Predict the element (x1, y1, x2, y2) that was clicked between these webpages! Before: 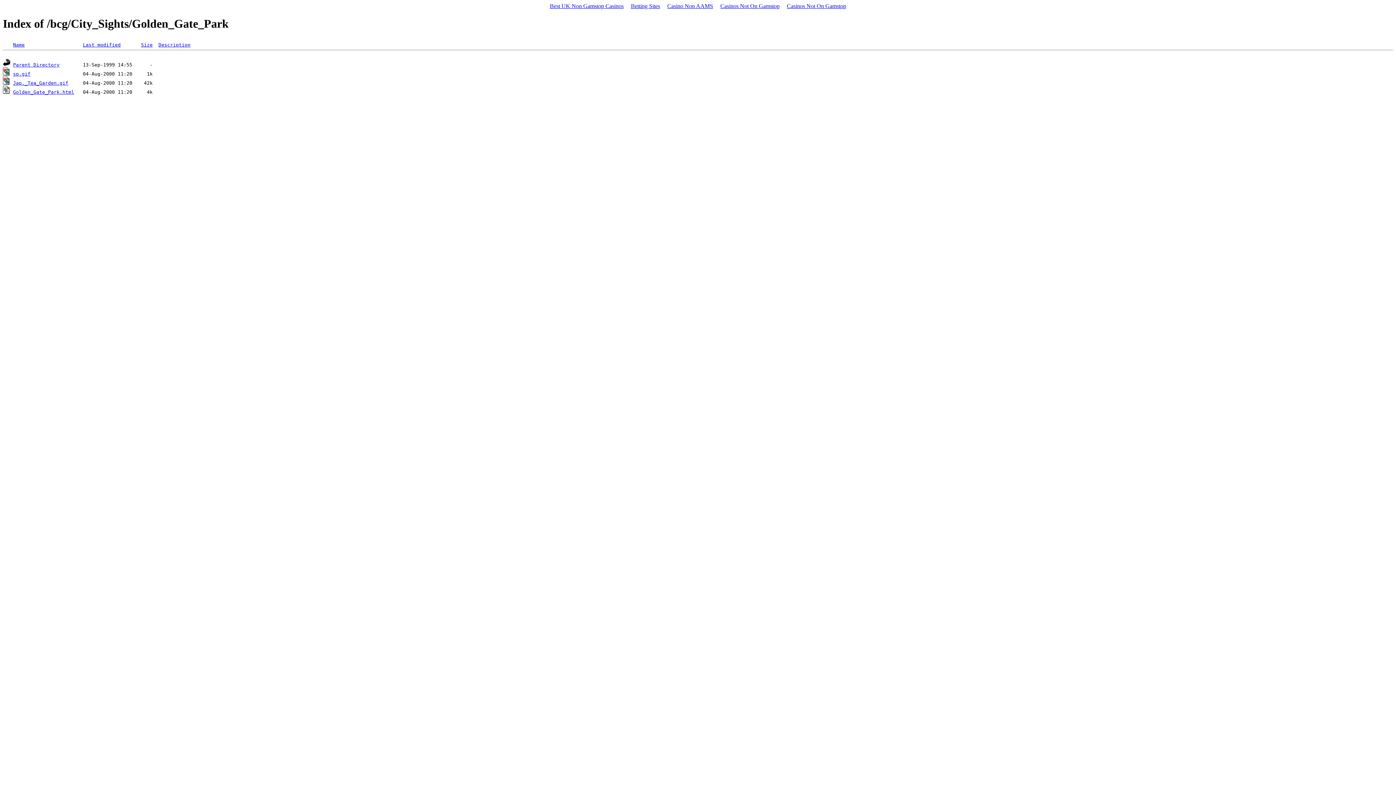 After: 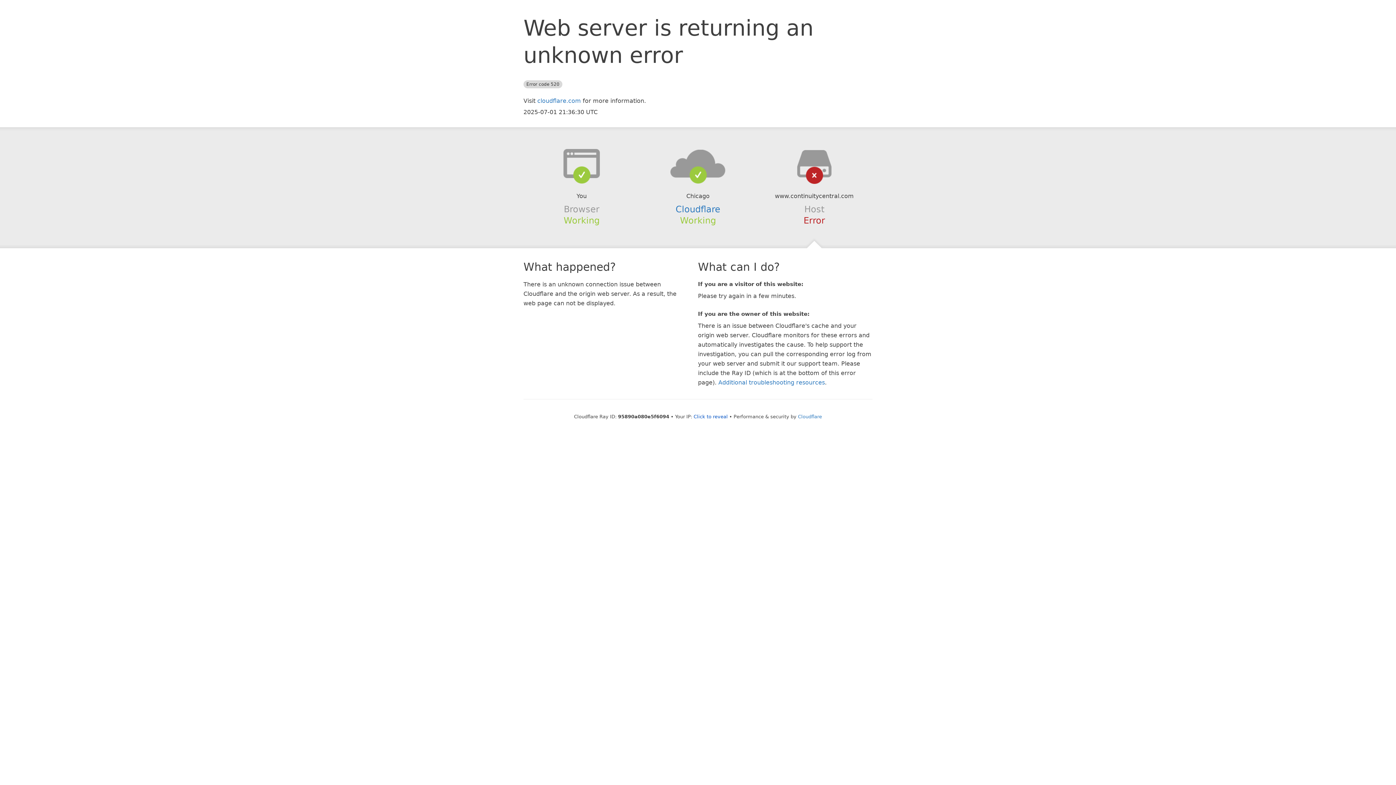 Action: bbox: (627, 1, 663, 10) label: Betting Sites